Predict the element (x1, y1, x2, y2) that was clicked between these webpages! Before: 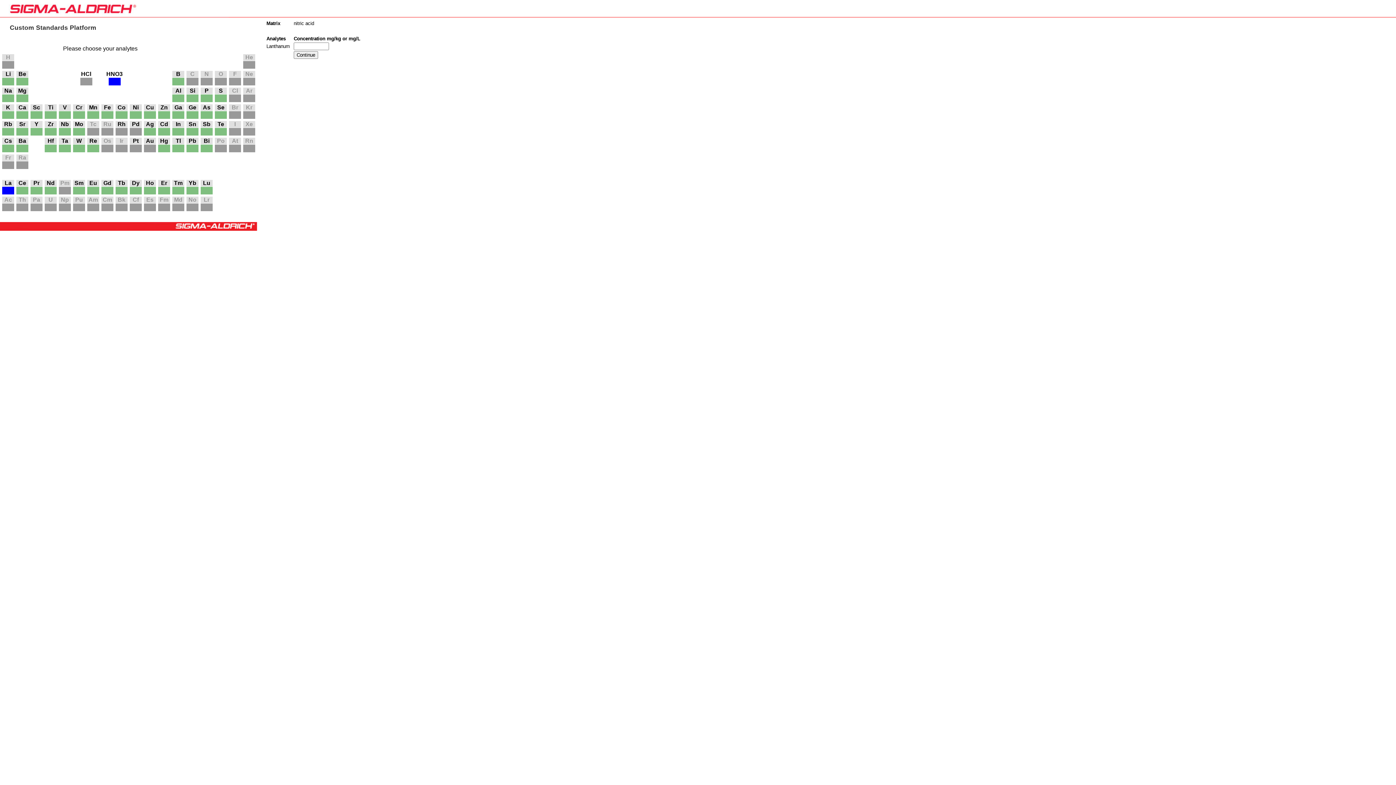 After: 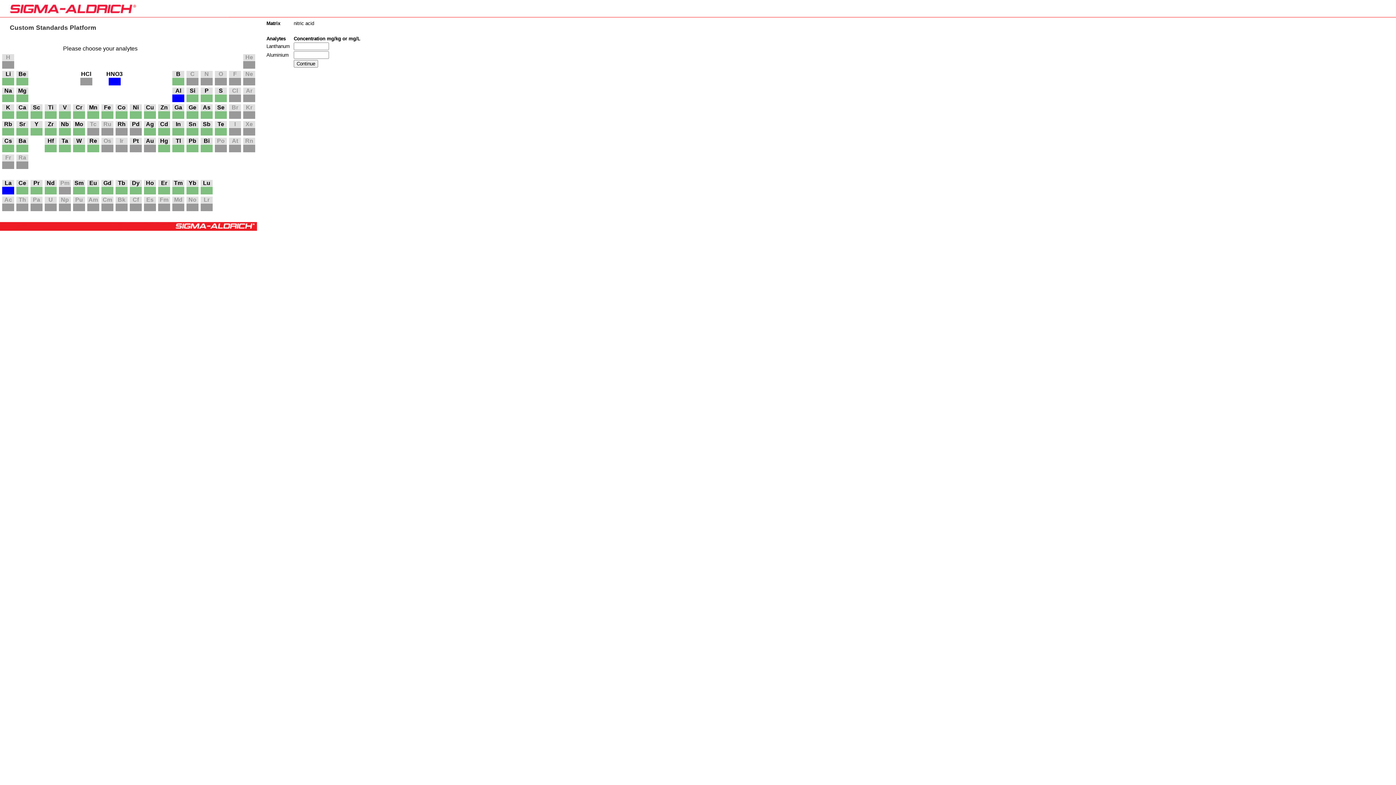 Action: bbox: (172, 98, 184, 102)